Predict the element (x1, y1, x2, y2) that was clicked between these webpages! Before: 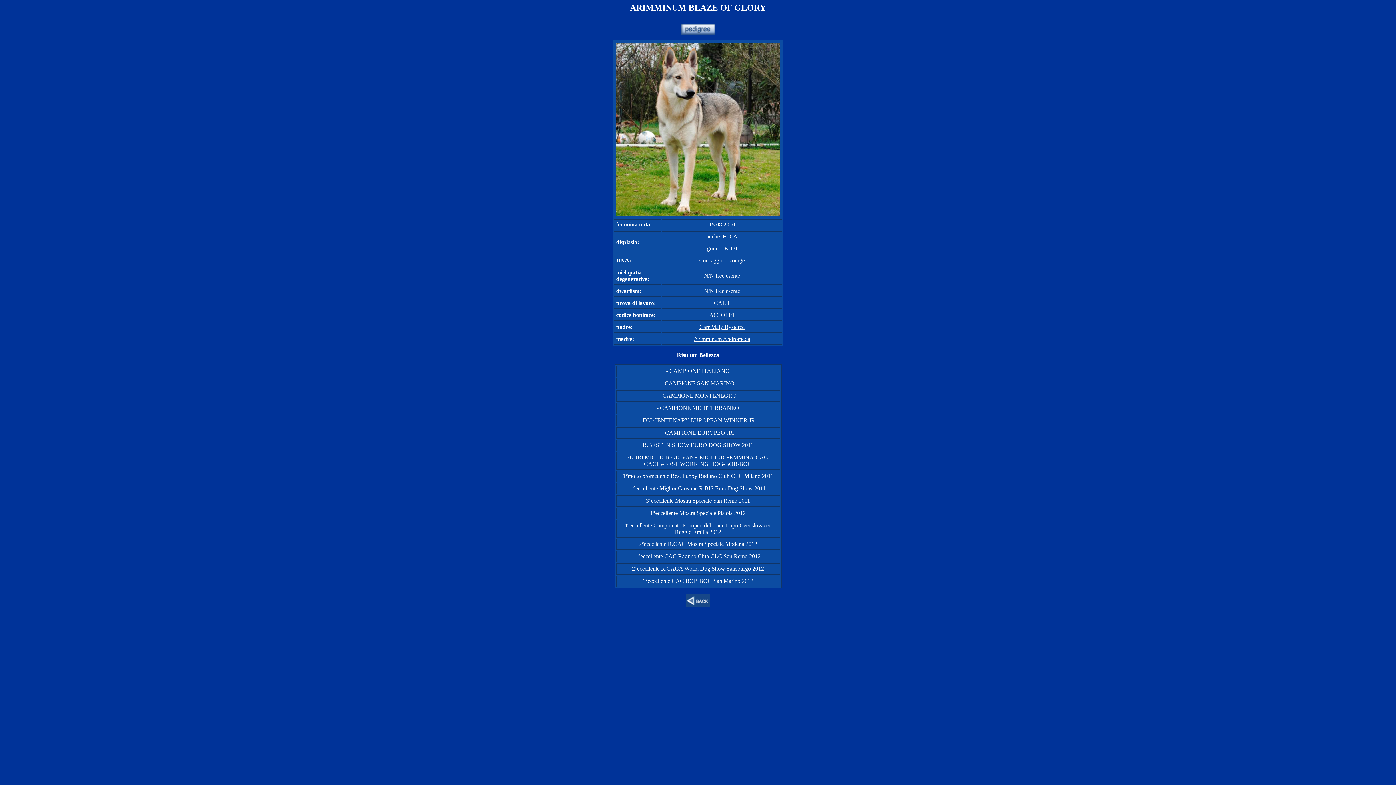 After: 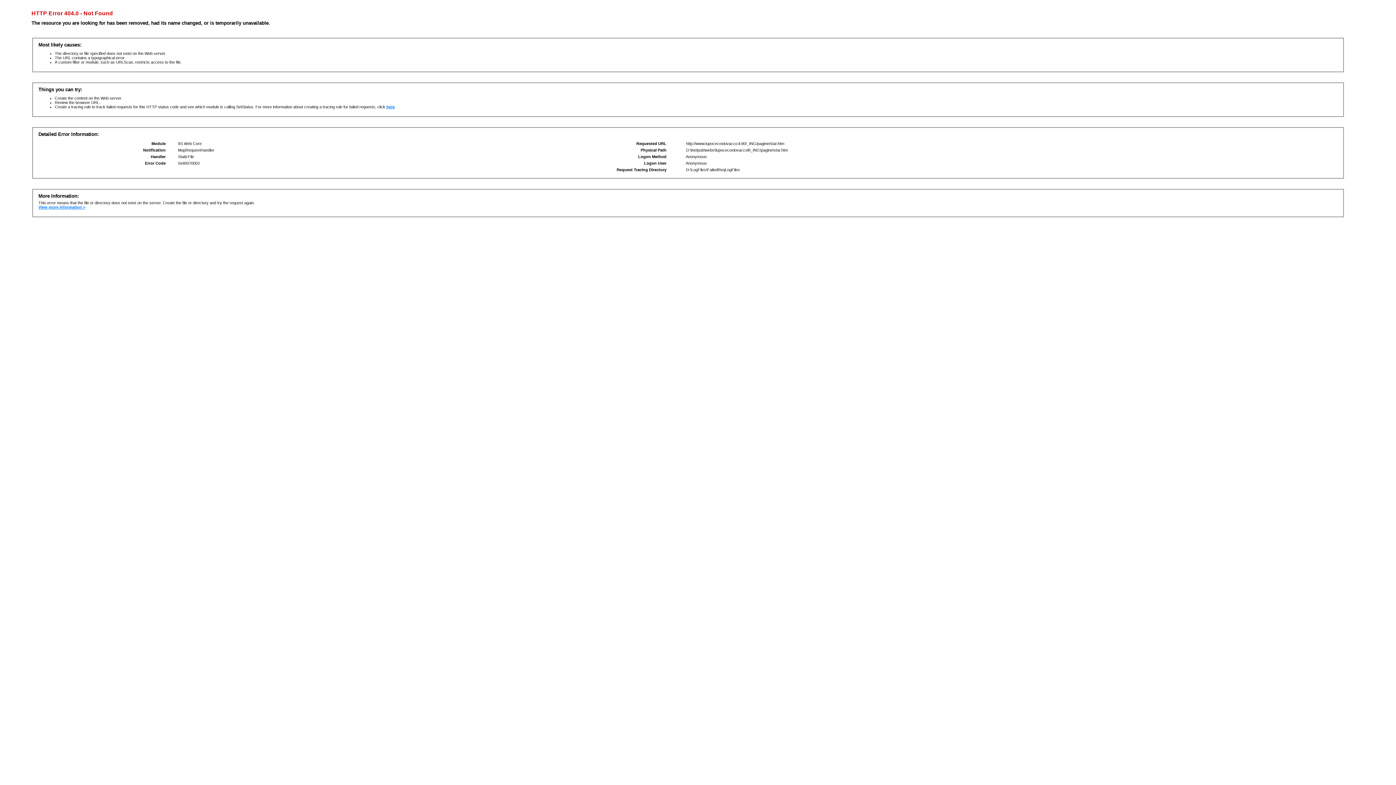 Action: bbox: (686, 602, 710, 608)